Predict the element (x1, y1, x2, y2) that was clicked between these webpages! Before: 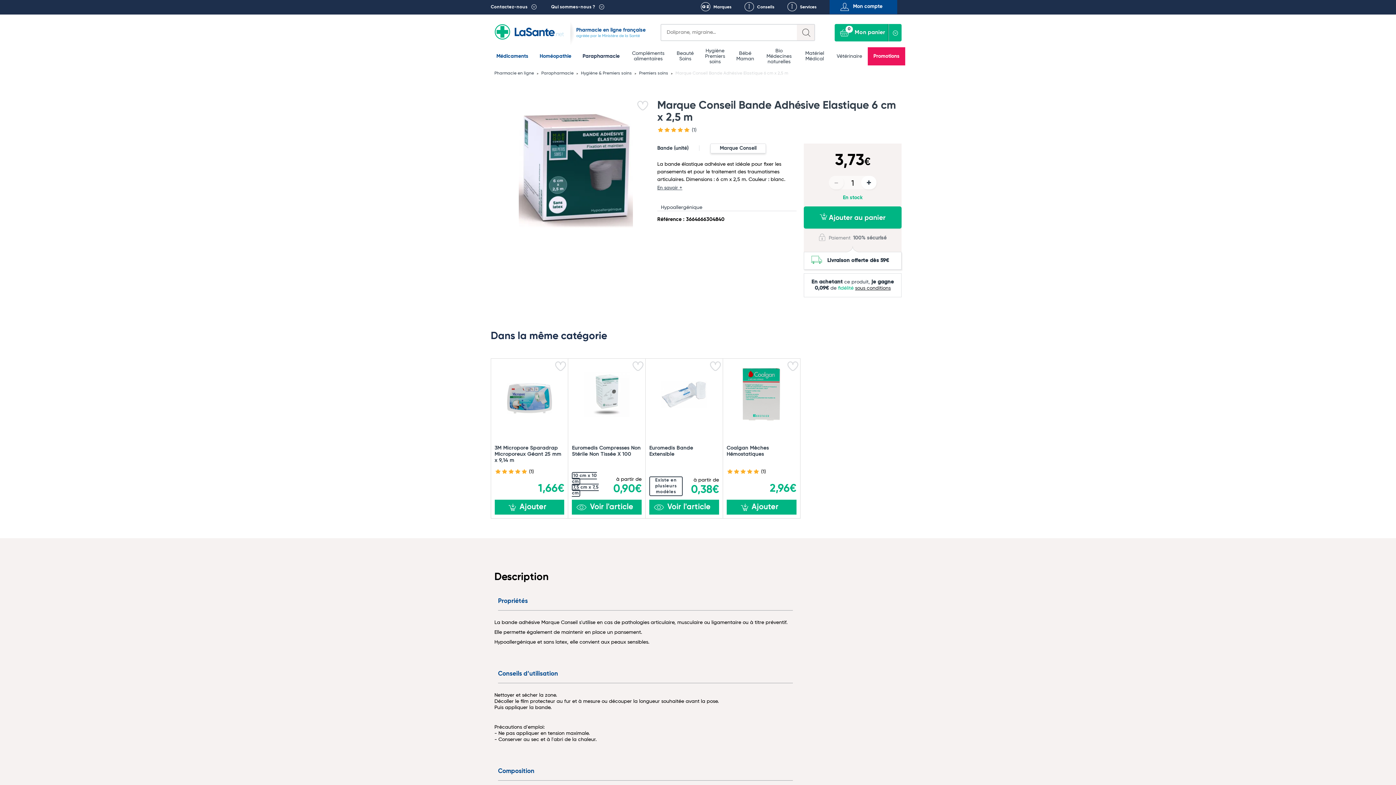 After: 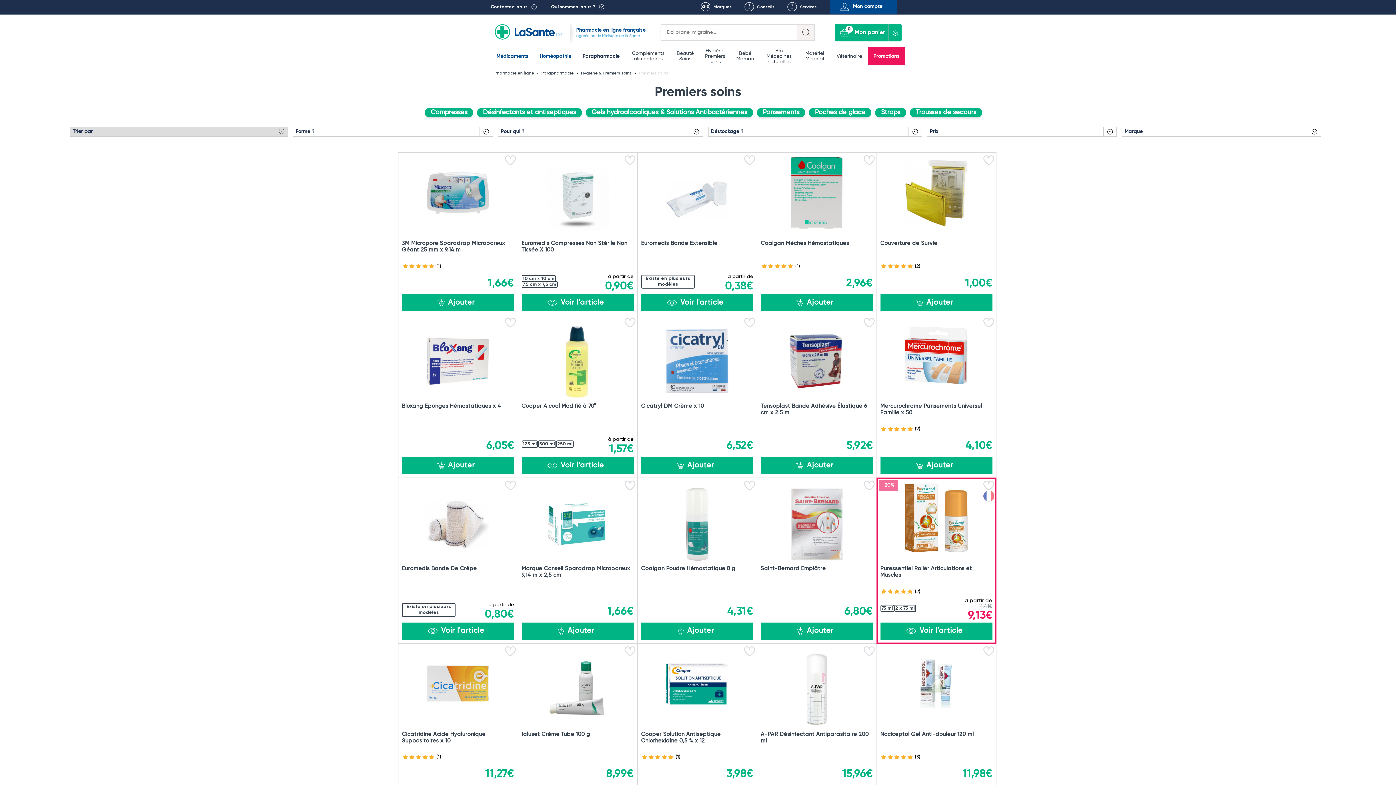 Action: bbox: (639, 71, 668, 75) label: Premiers soins